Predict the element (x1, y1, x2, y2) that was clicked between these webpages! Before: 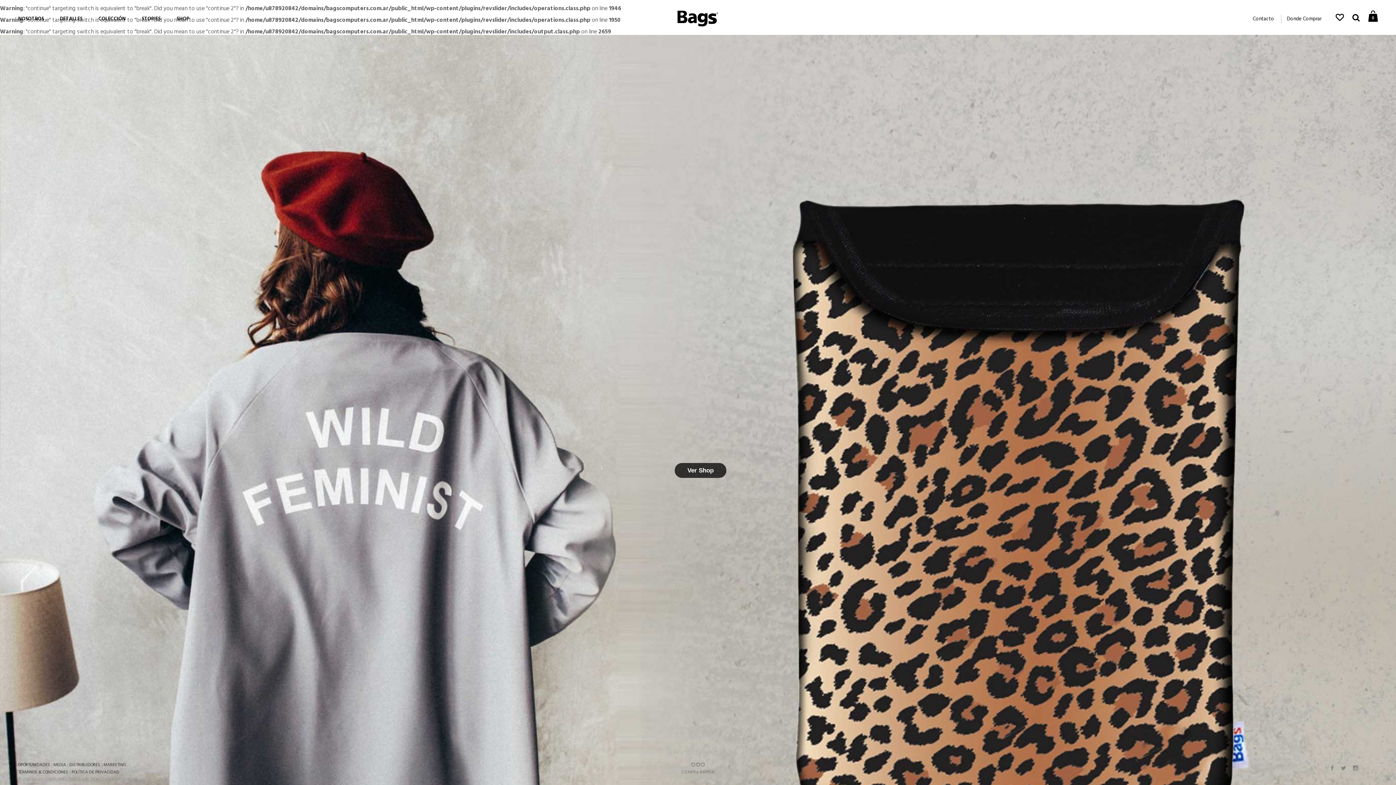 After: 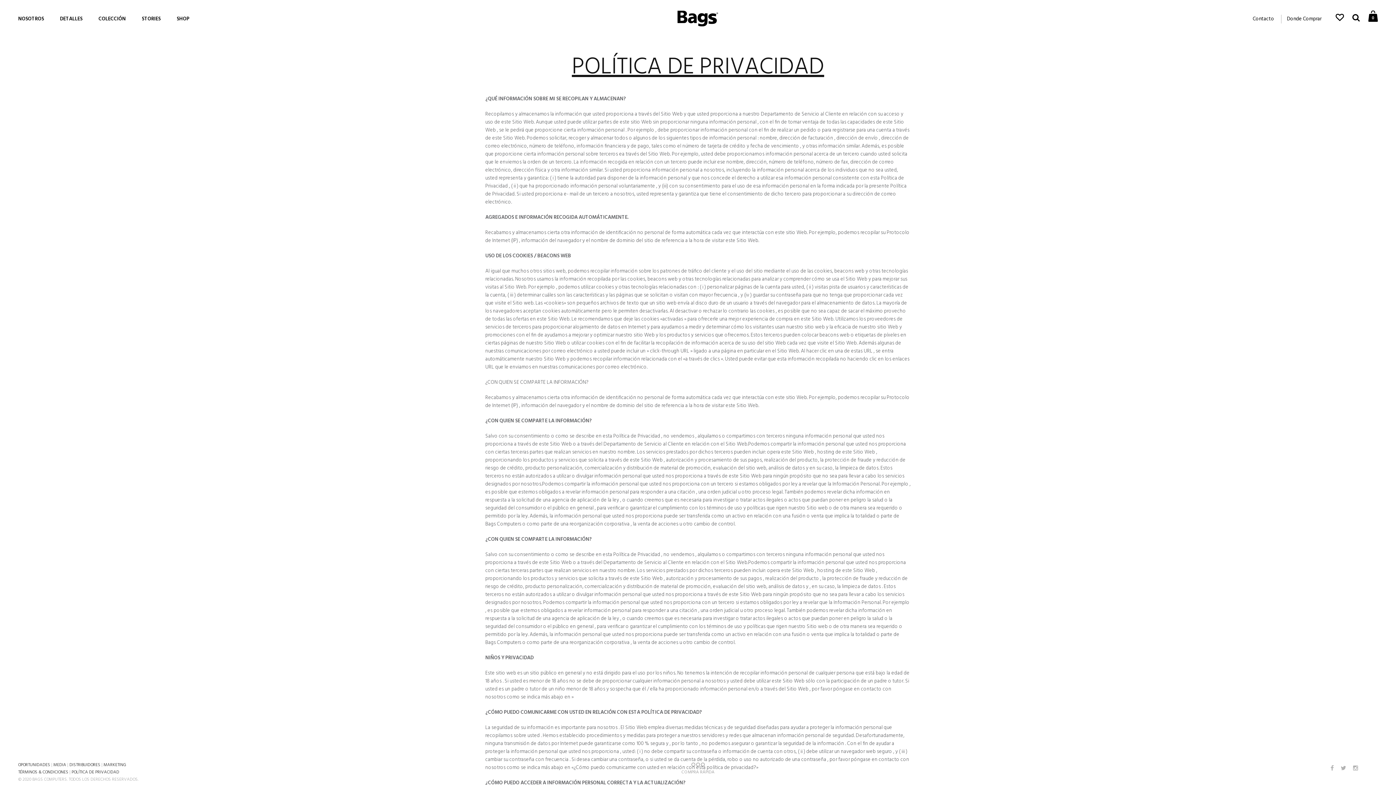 Action: bbox: (71, 769, 119, 776) label: POLÍTICA DE PRIVACIDAD